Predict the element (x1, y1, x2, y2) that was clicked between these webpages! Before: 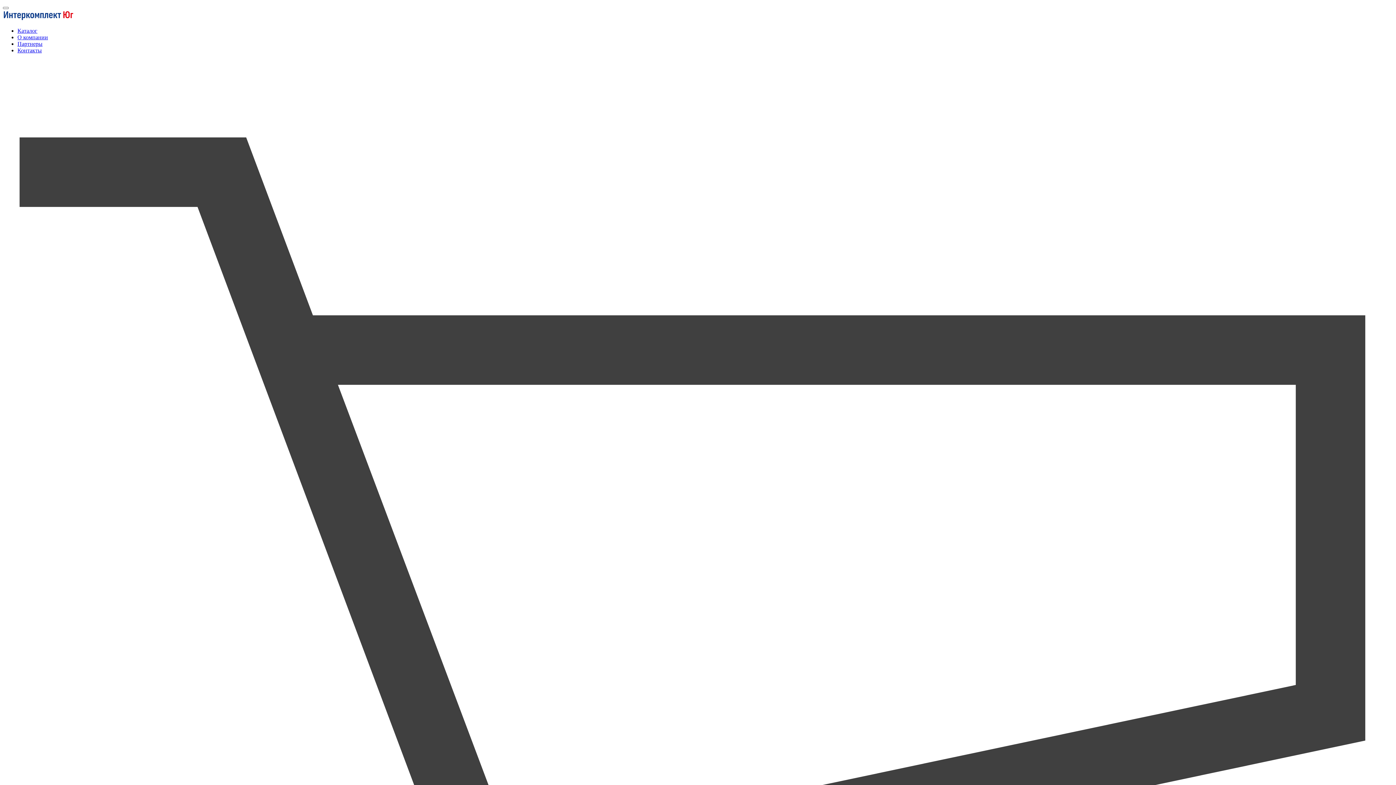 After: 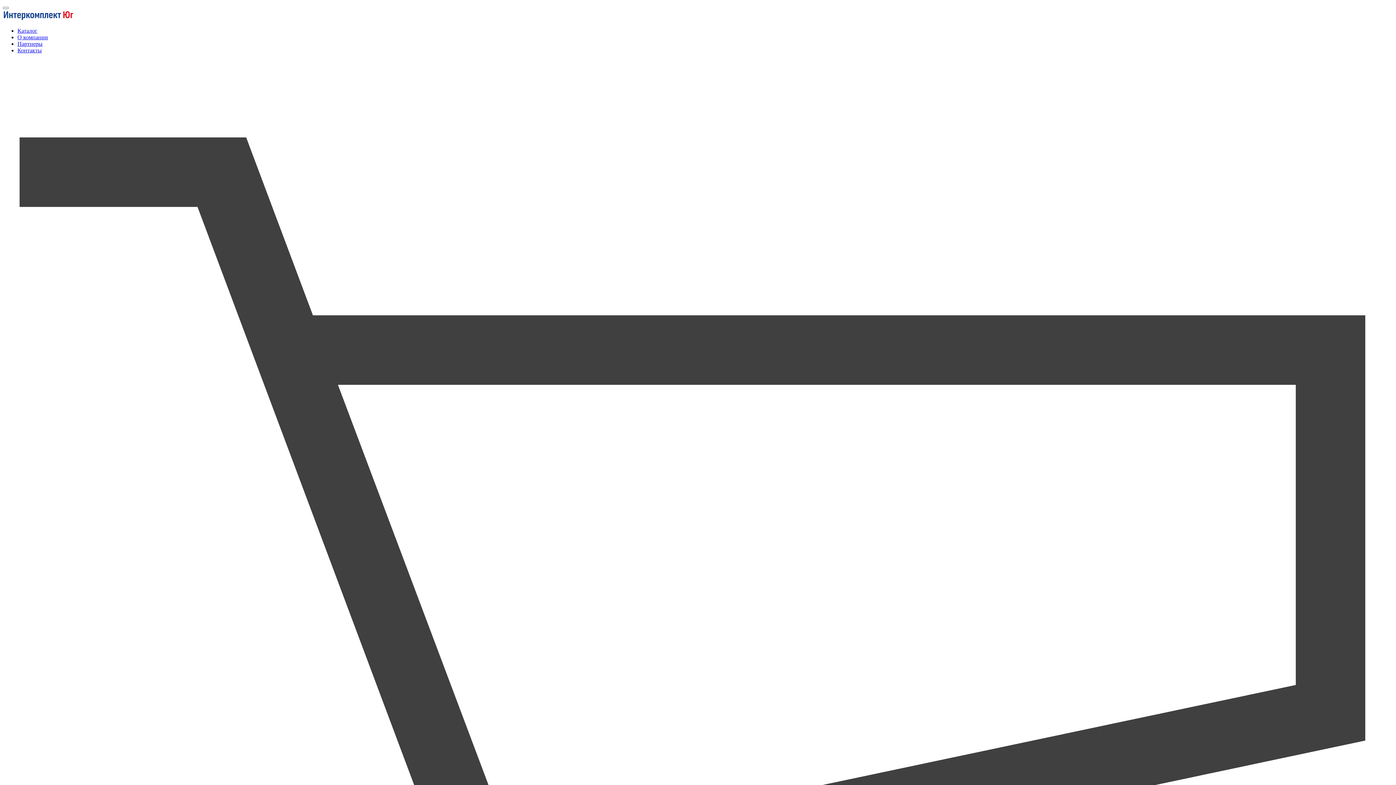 Action: bbox: (2, 15, 74, 21)